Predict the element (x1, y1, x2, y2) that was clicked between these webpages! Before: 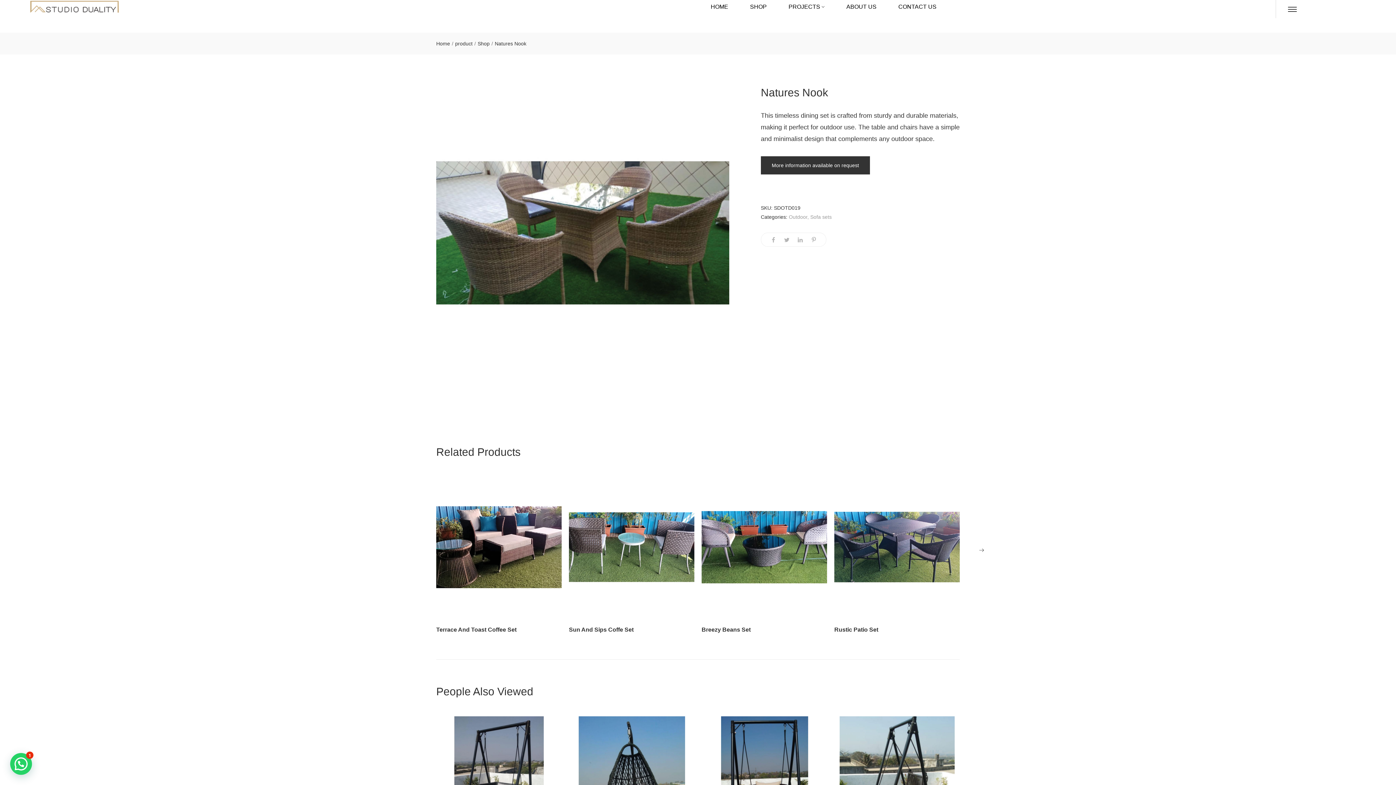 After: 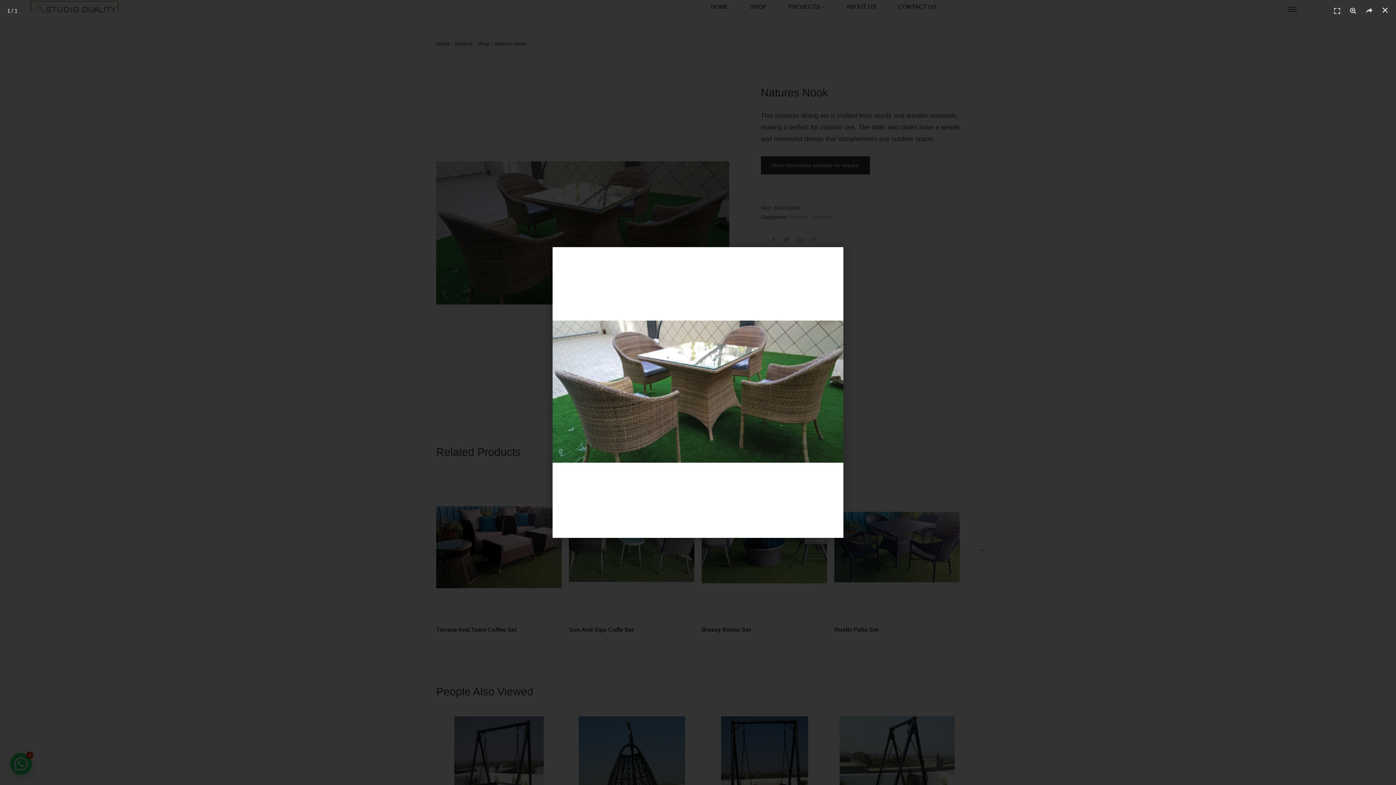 Action: bbox: (436, 87, 729, 380)